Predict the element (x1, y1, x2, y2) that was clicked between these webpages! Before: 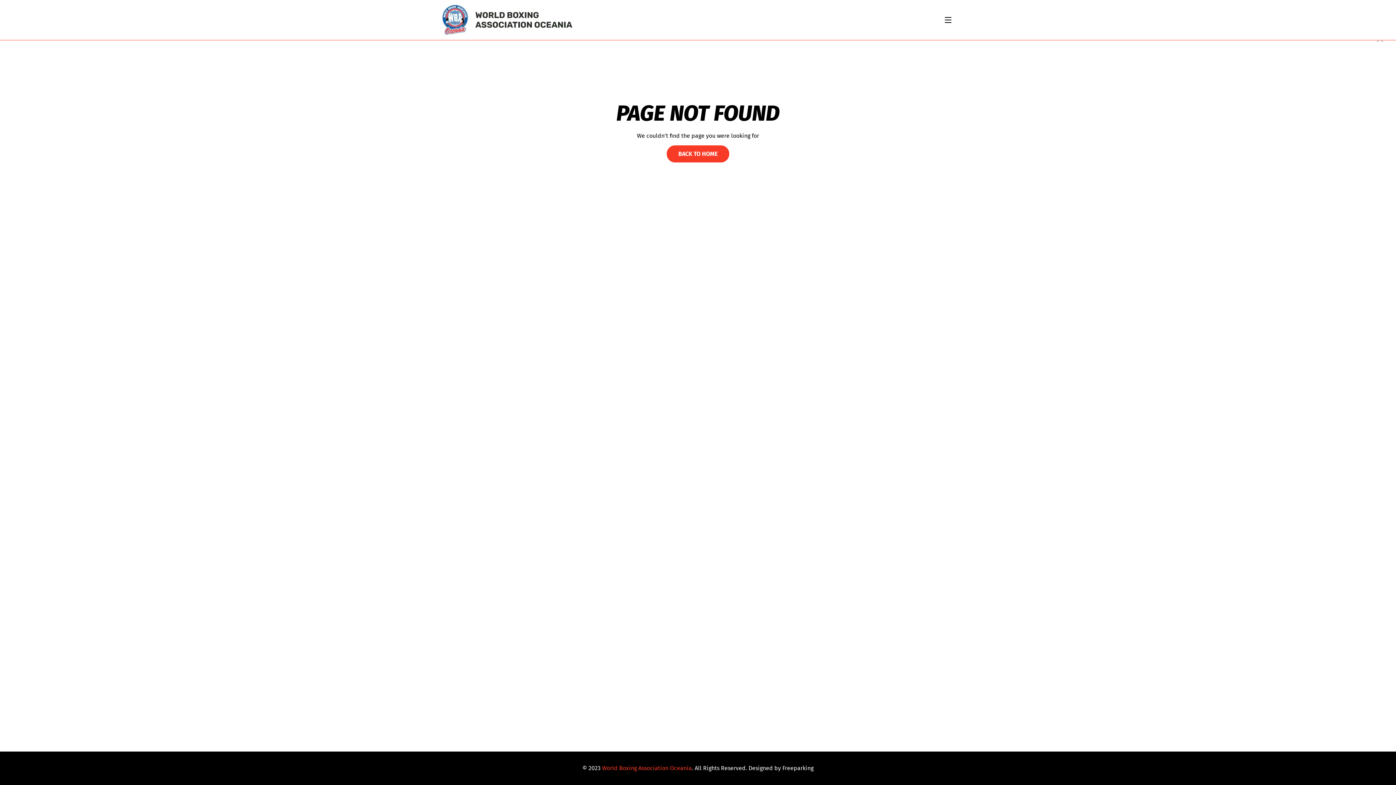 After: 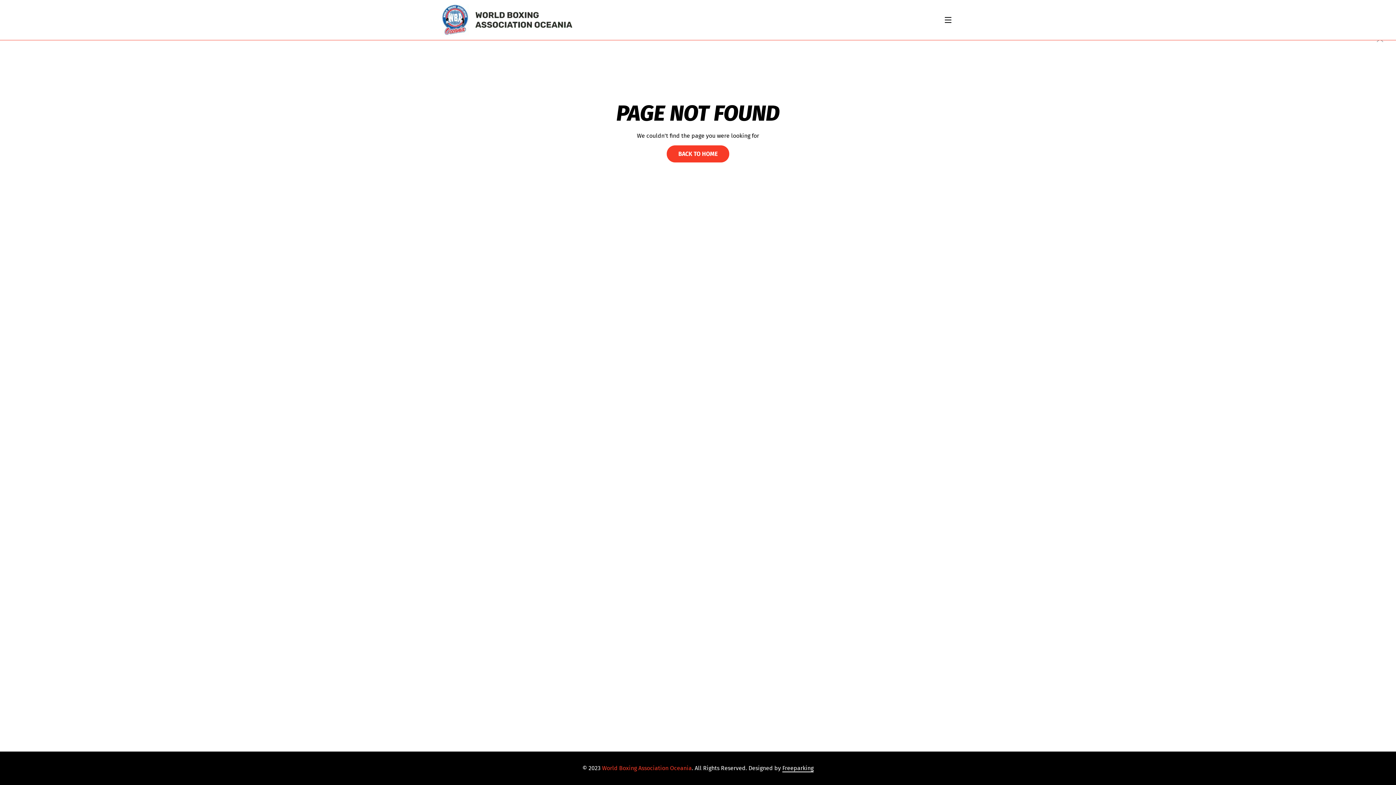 Action: label: Freeparking bbox: (782, 765, 813, 772)